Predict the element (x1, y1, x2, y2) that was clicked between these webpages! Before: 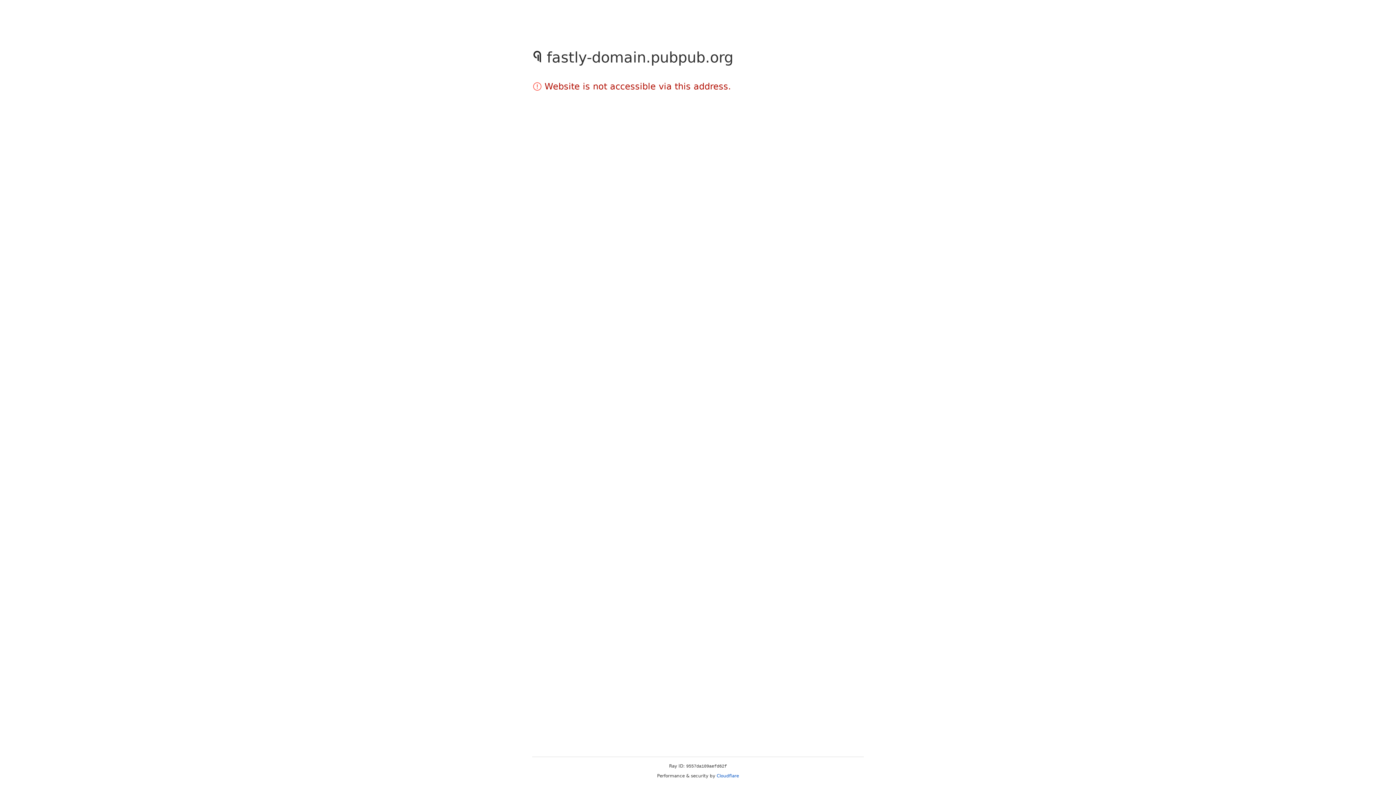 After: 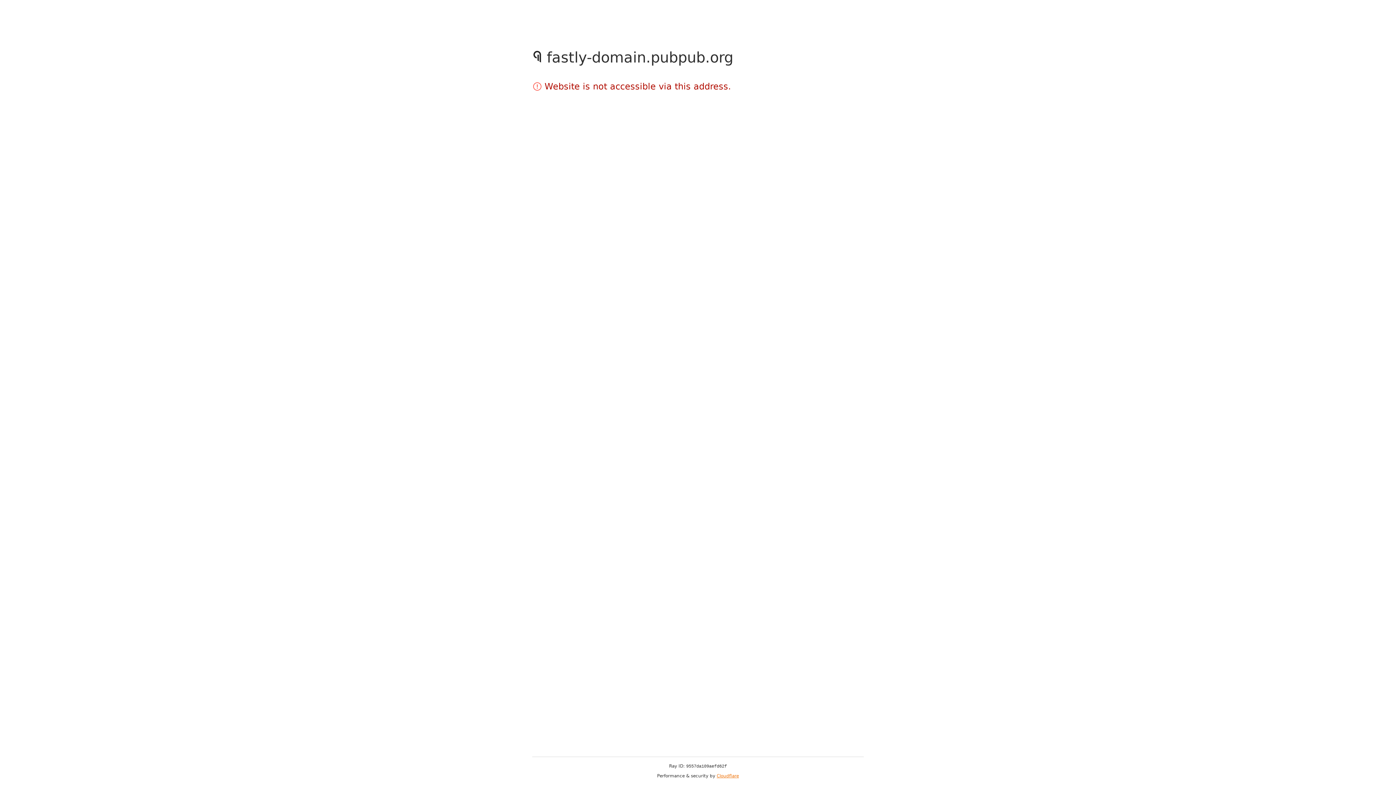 Action: bbox: (716, 773, 739, 778) label: Cloudflare